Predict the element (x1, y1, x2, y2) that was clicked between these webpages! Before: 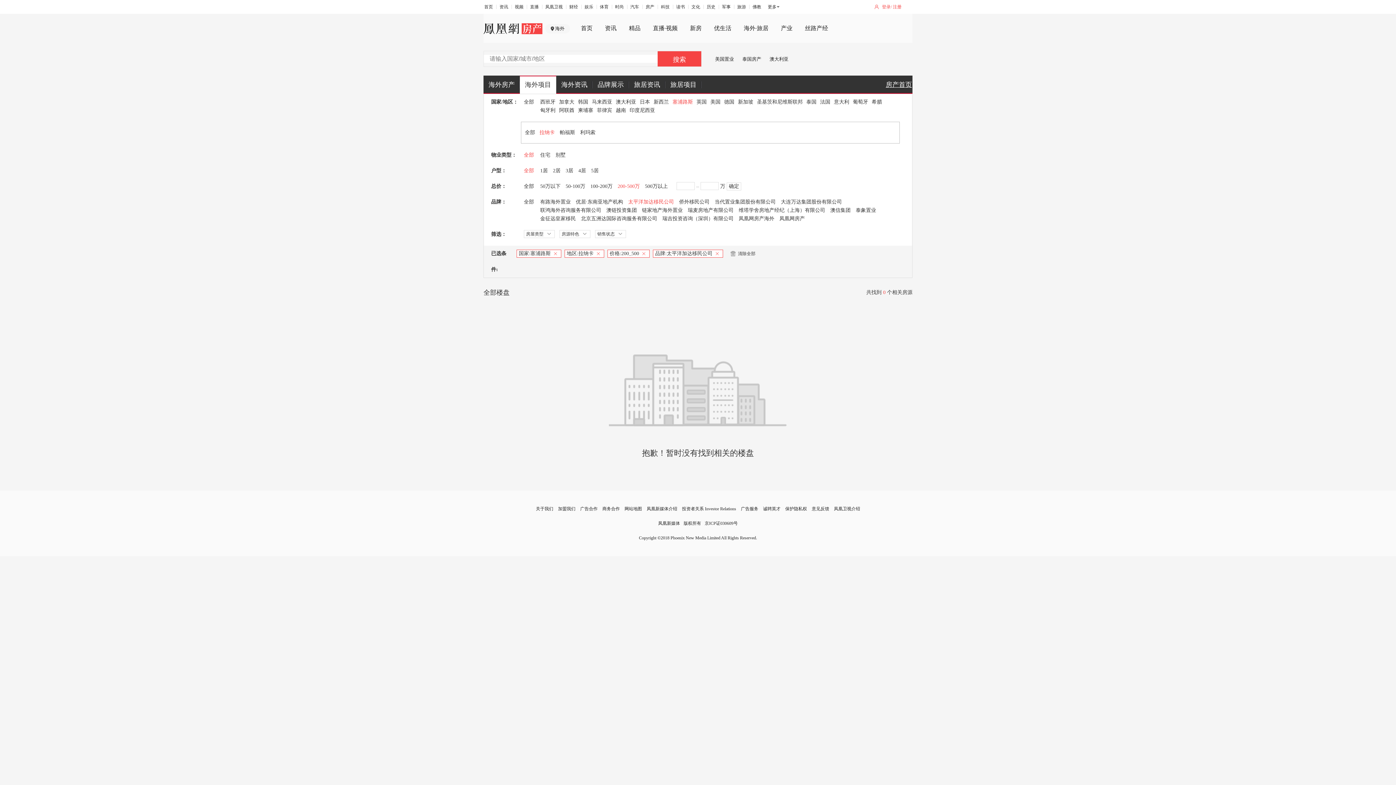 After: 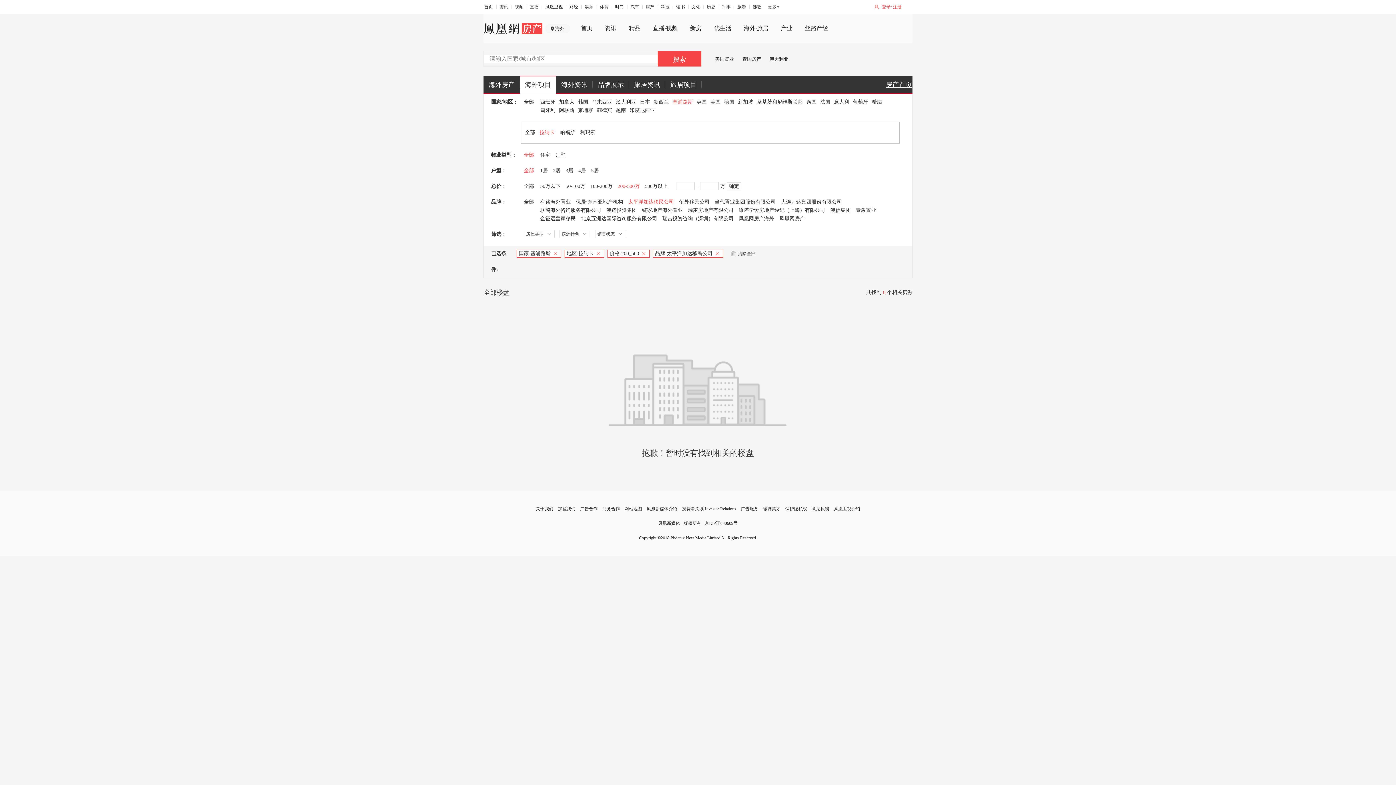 Action: bbox: (672, 99, 693, 104) label: 塞浦路斯